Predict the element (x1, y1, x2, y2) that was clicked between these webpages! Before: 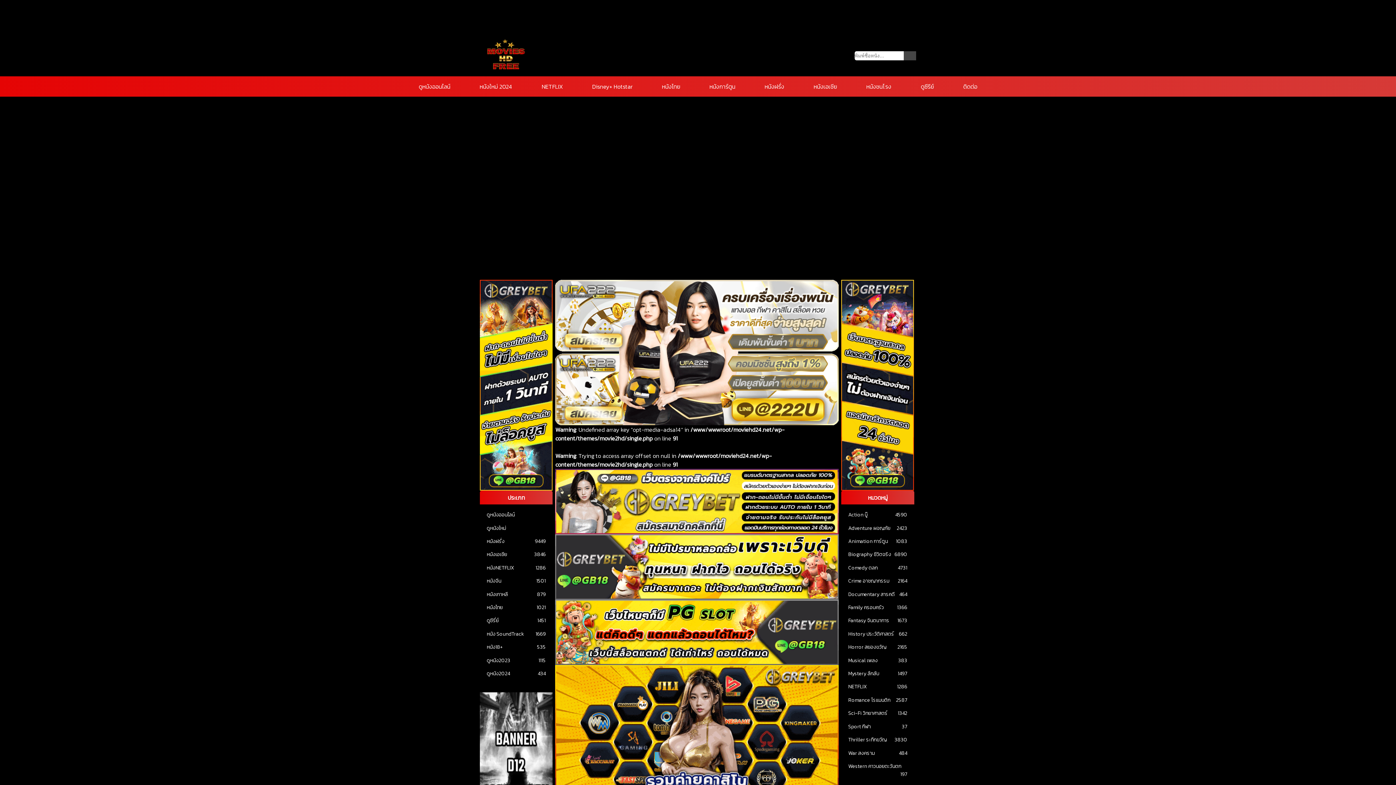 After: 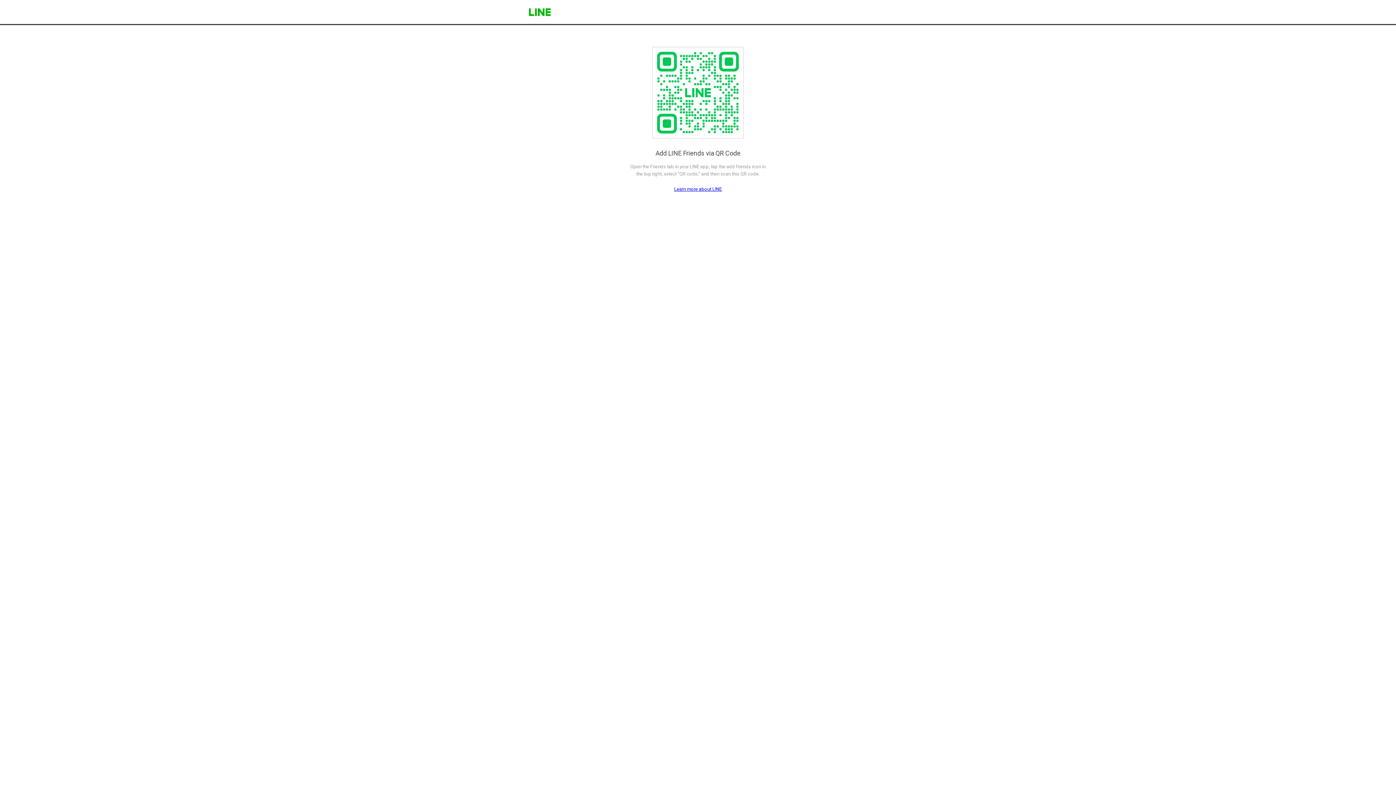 Action: label: ติดต่อ bbox: (963, 82, 977, 90)